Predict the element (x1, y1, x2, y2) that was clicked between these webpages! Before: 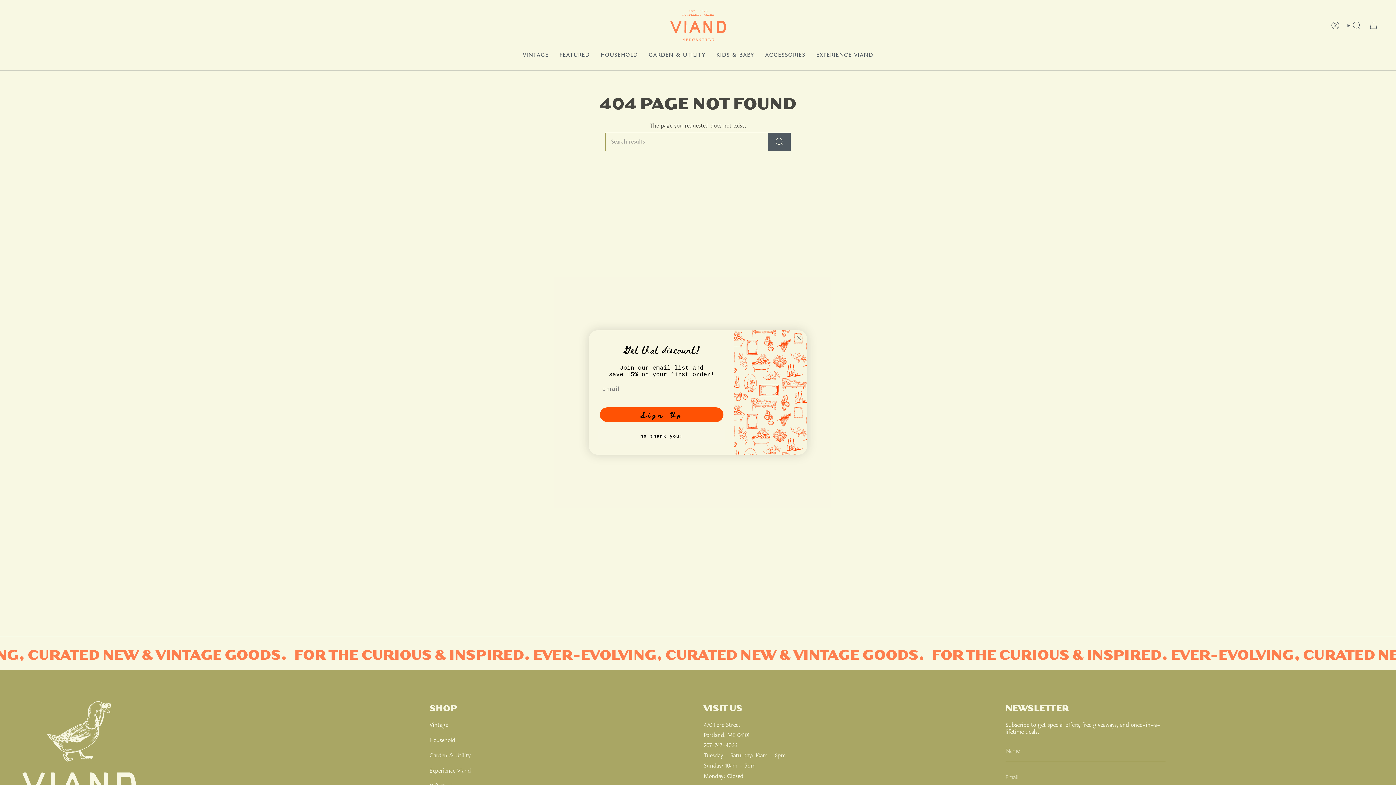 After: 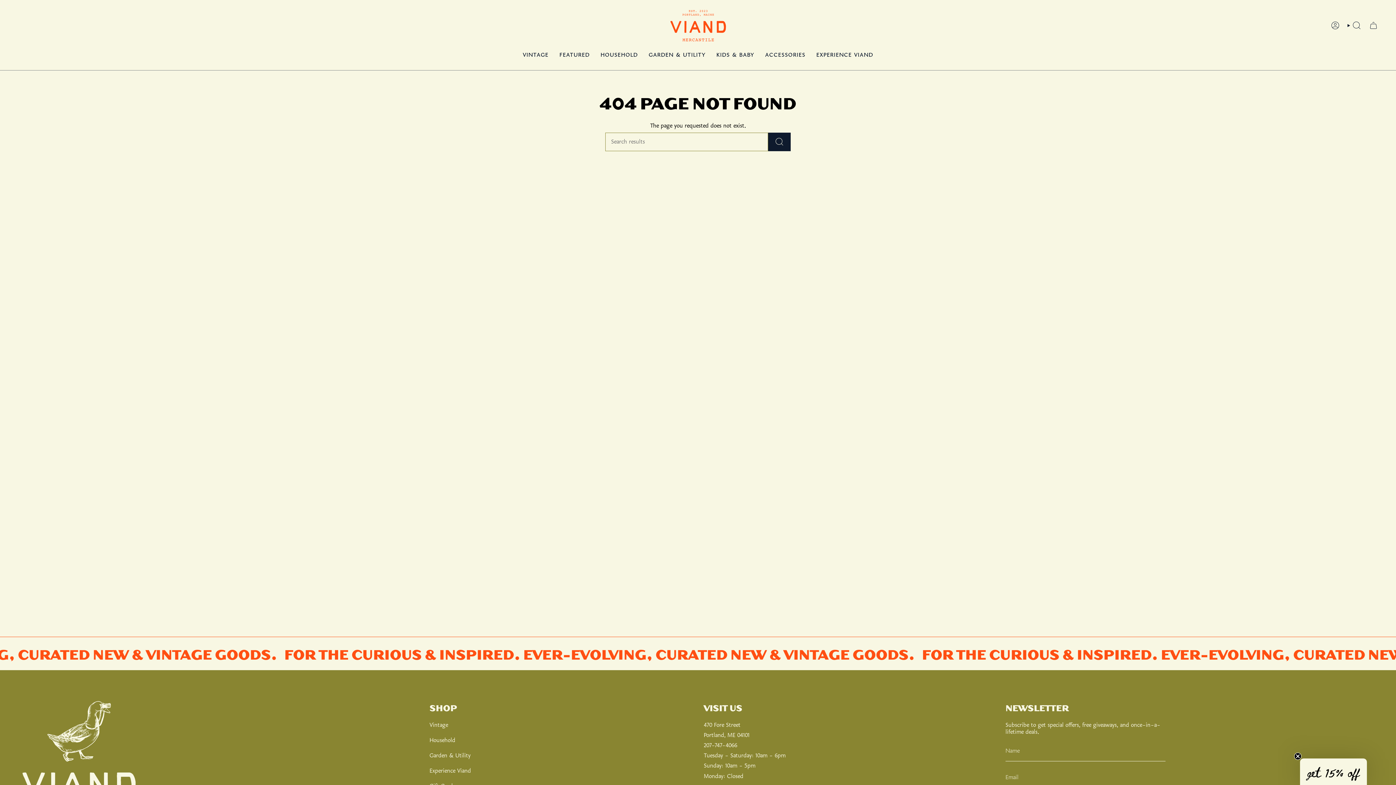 Action: label: Close dialog bbox: (794, 334, 803, 342)